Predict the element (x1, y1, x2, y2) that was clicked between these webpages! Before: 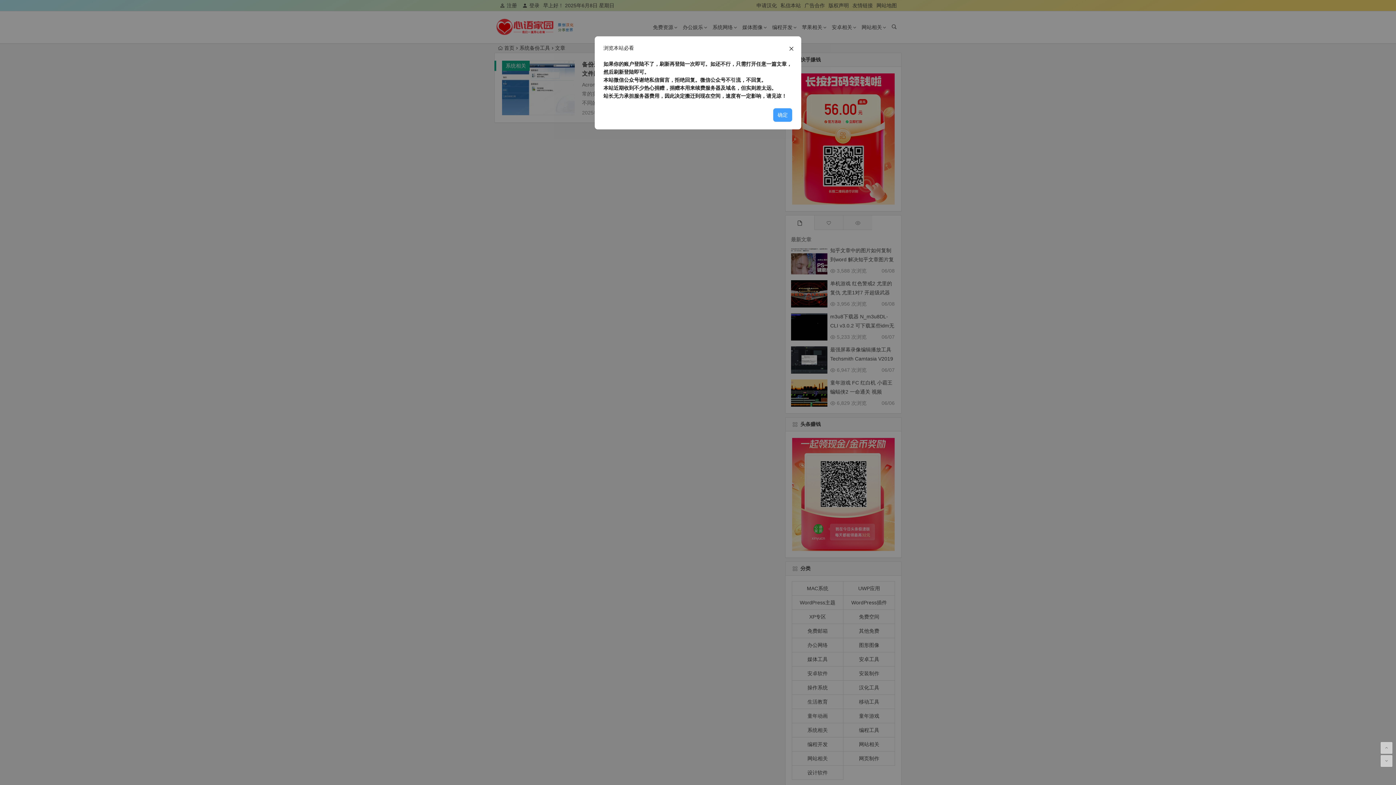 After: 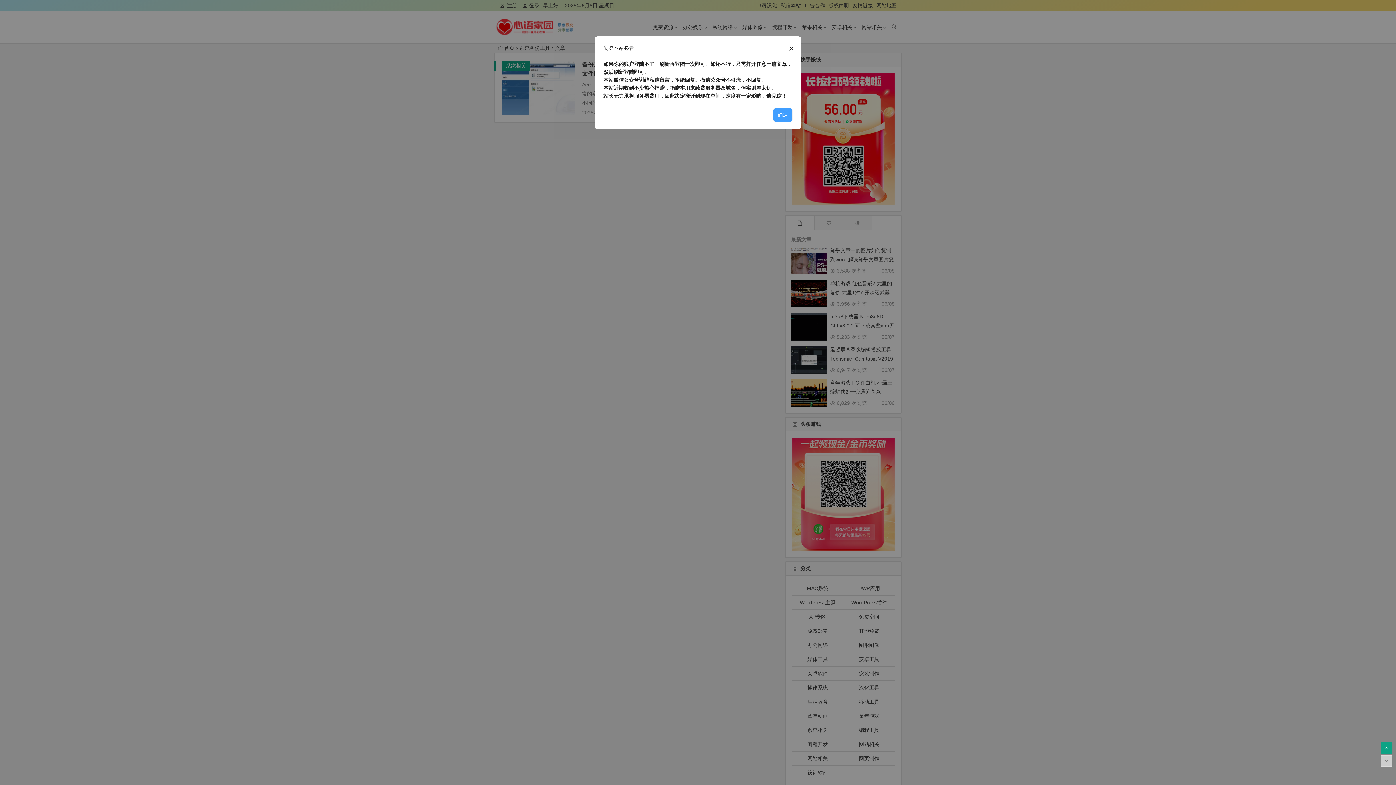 Action: bbox: (1381, 742, 1392, 754)